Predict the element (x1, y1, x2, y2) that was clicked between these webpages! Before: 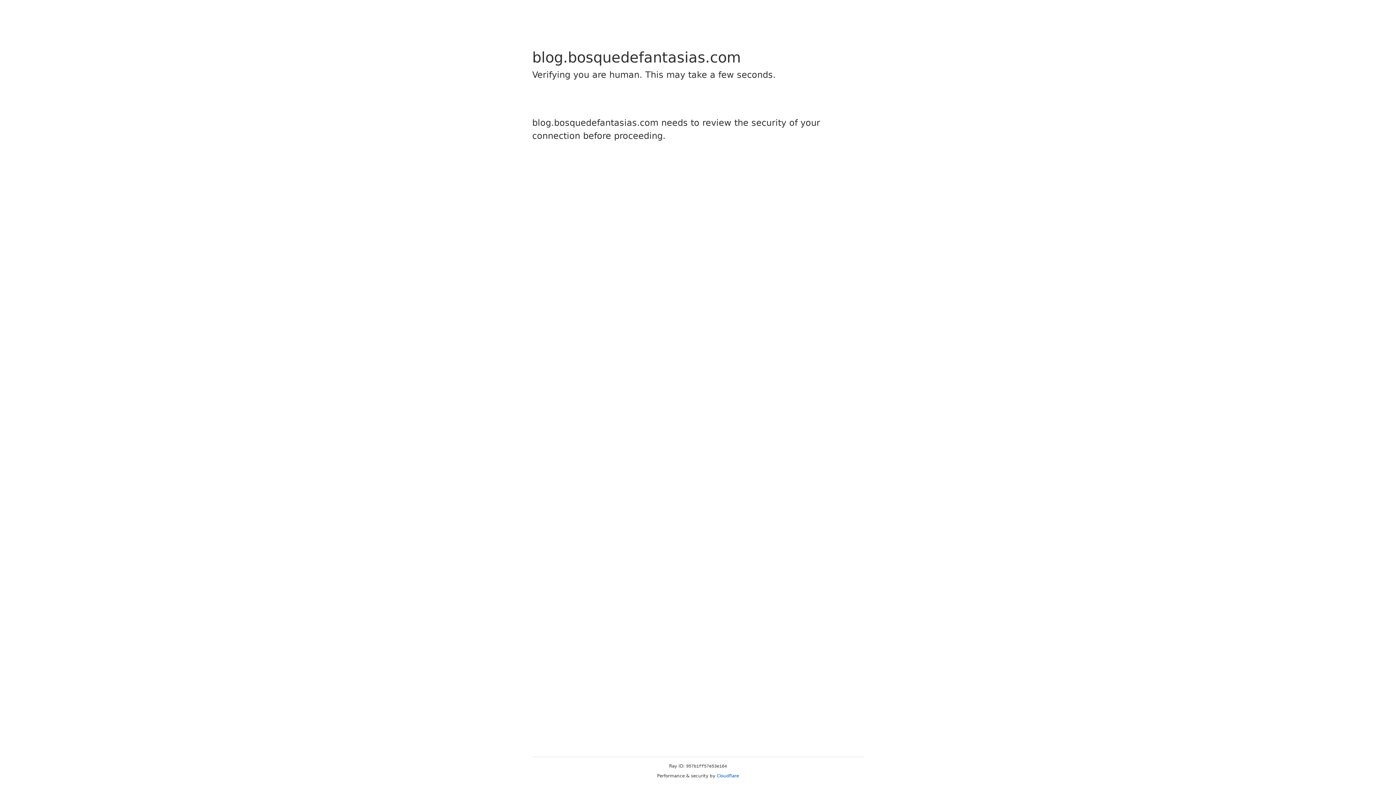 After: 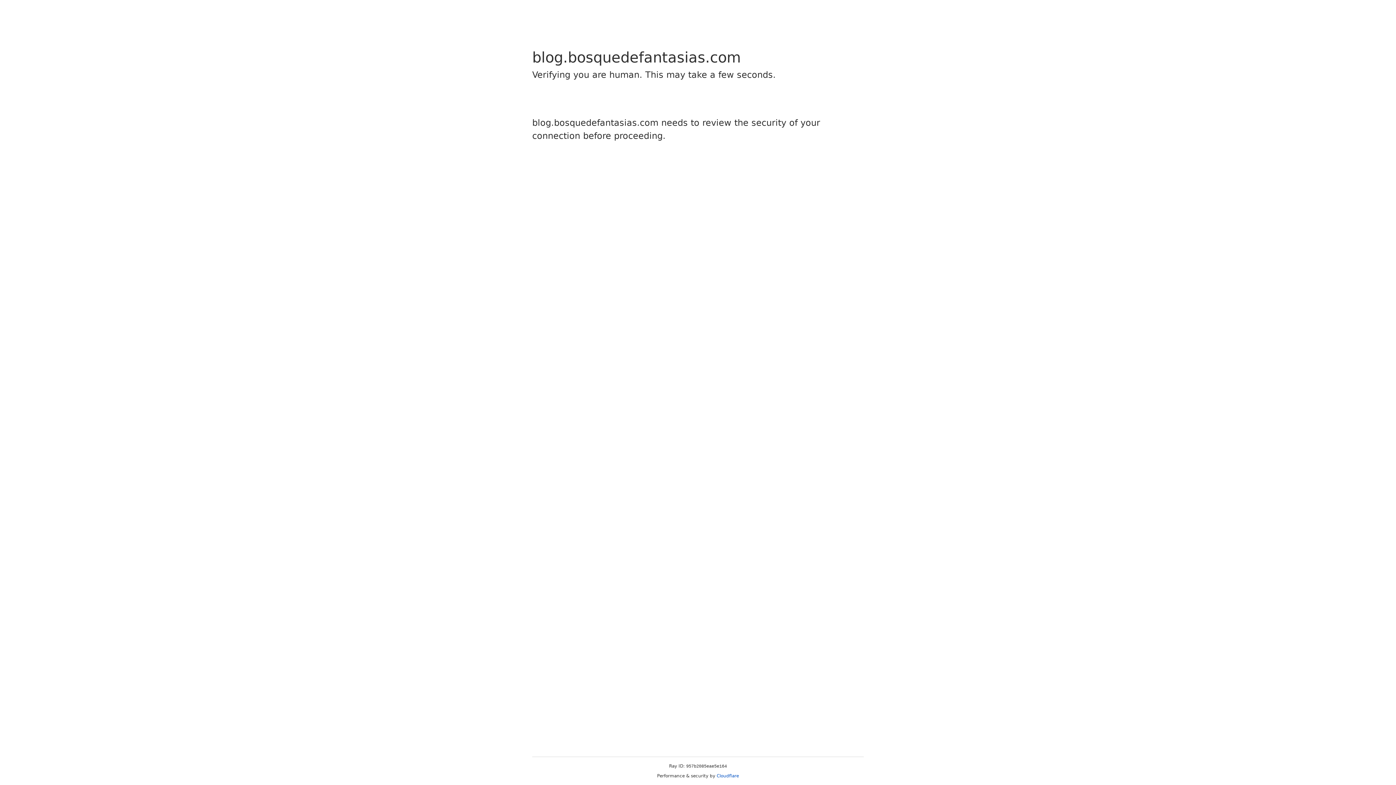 Action: bbox: (716, 773, 739, 778) label: Cloudflare